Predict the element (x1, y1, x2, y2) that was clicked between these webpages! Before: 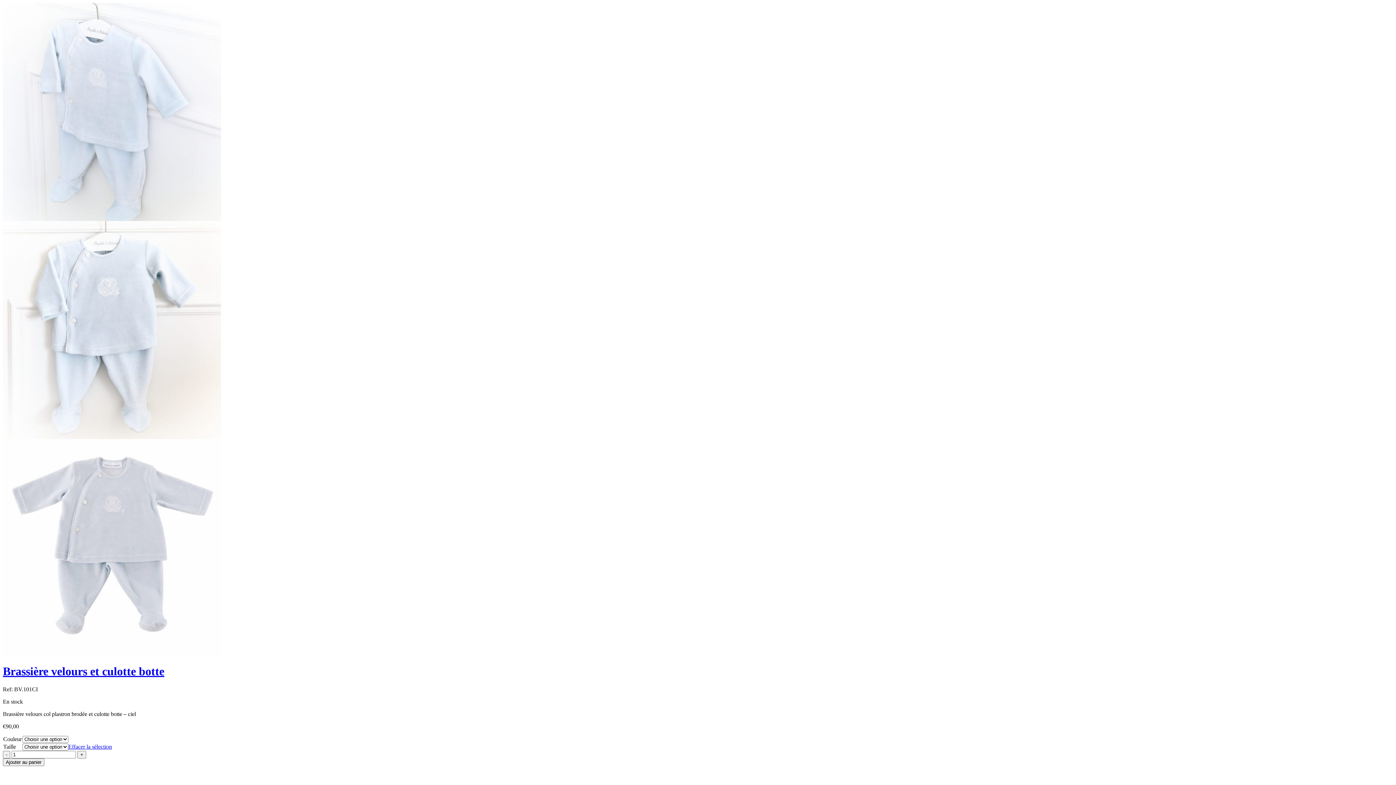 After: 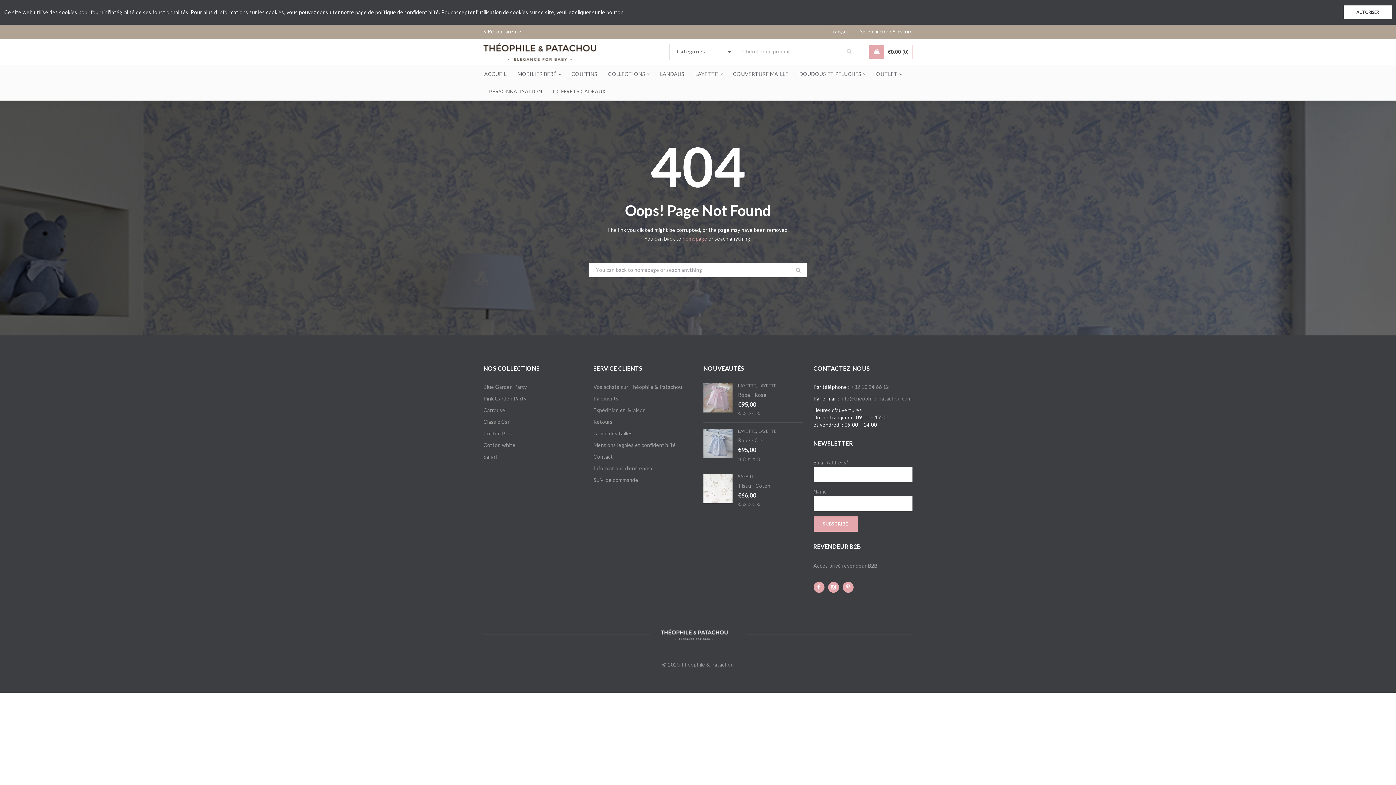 Action: bbox: (2, 758, 44, 766) label: Ajouter au panier